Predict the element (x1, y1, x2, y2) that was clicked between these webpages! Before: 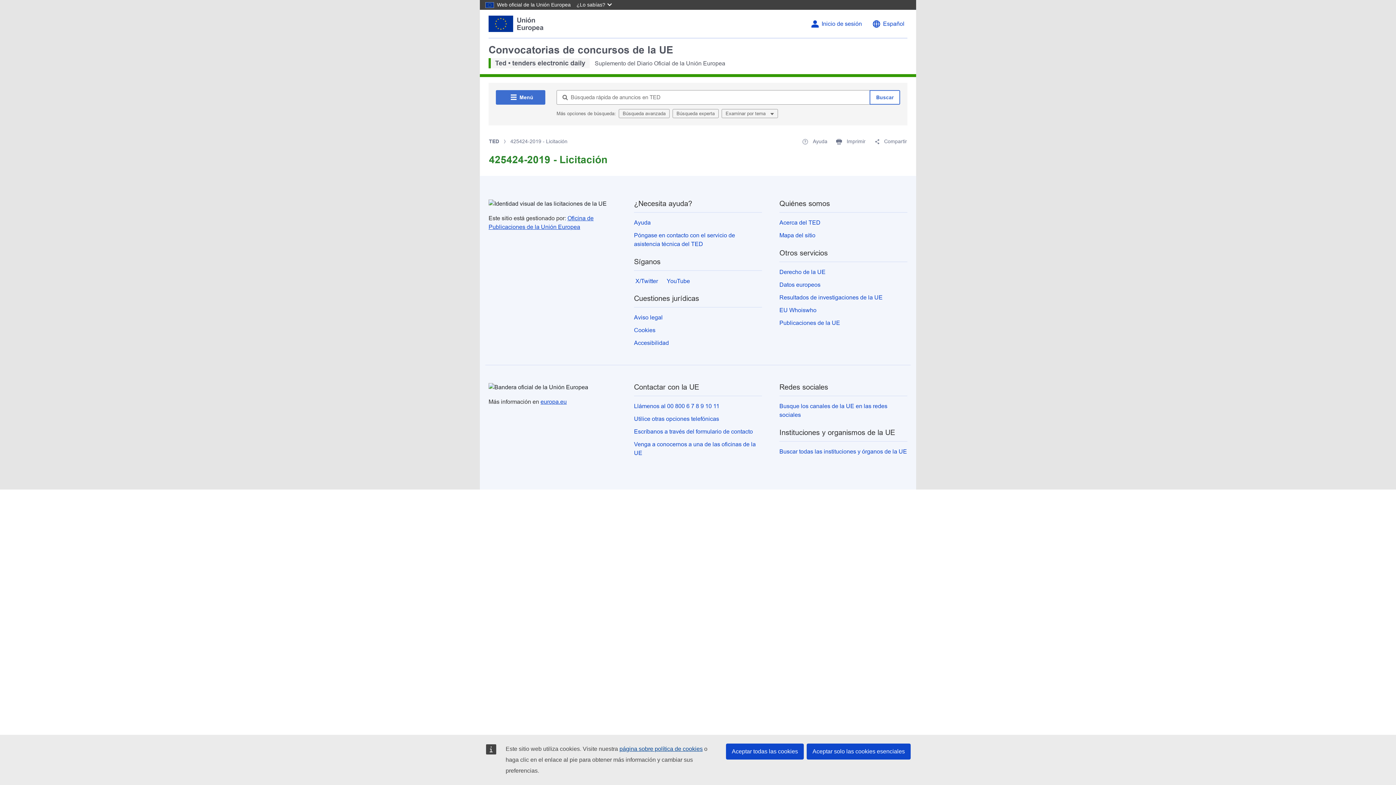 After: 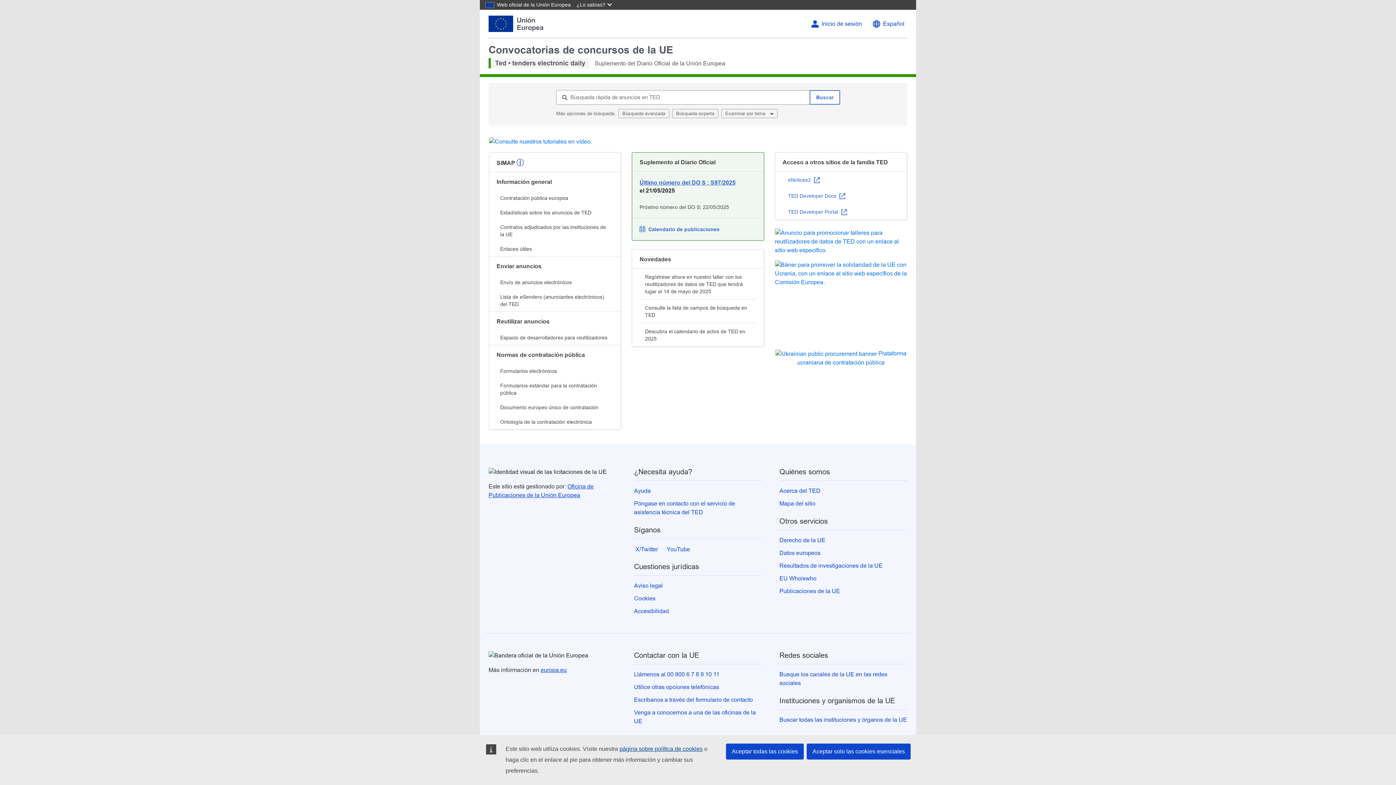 Action: label: Convocatorias de concursos de la UE
Ted • tenders electronic daily Suplemento del Diario Oficial de la Unión Europea bbox: (488, 44, 725, 66)